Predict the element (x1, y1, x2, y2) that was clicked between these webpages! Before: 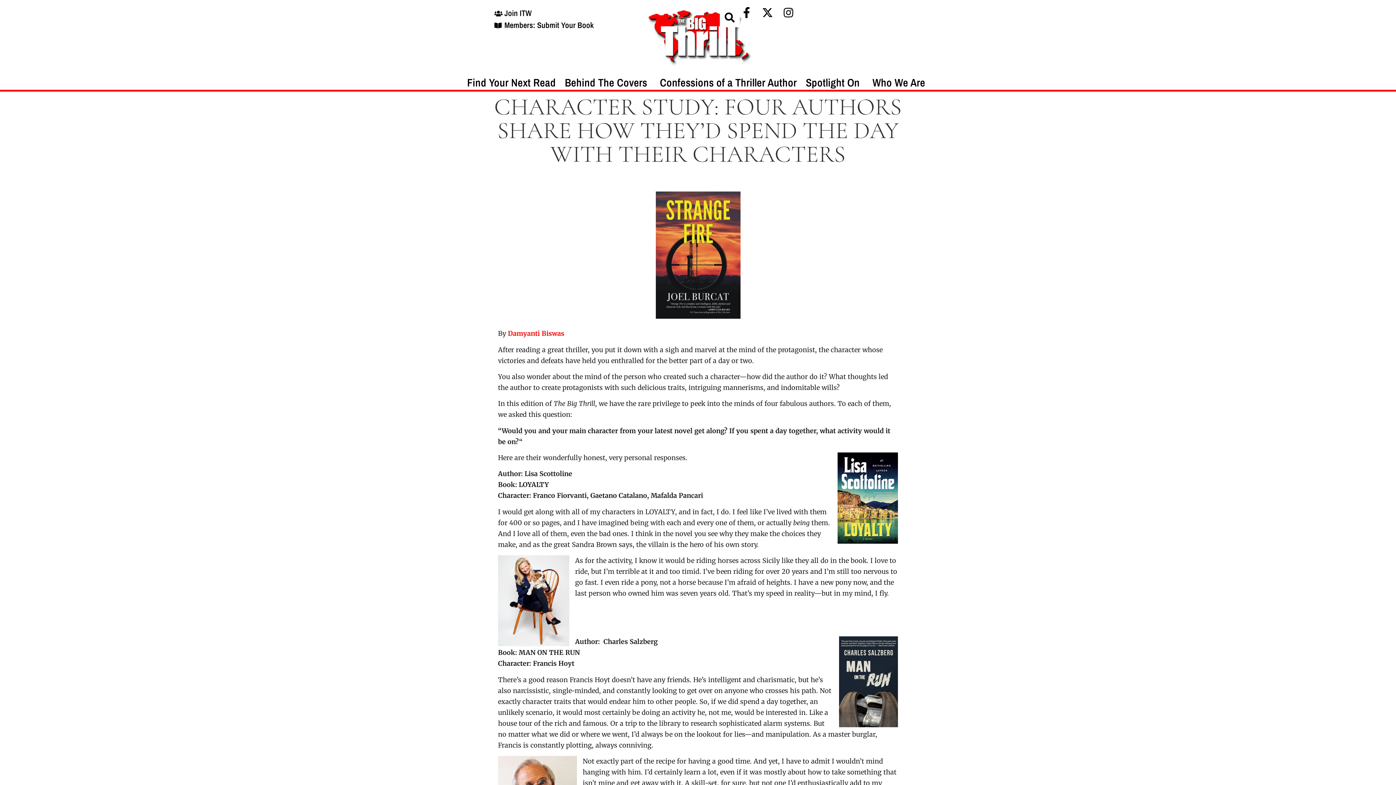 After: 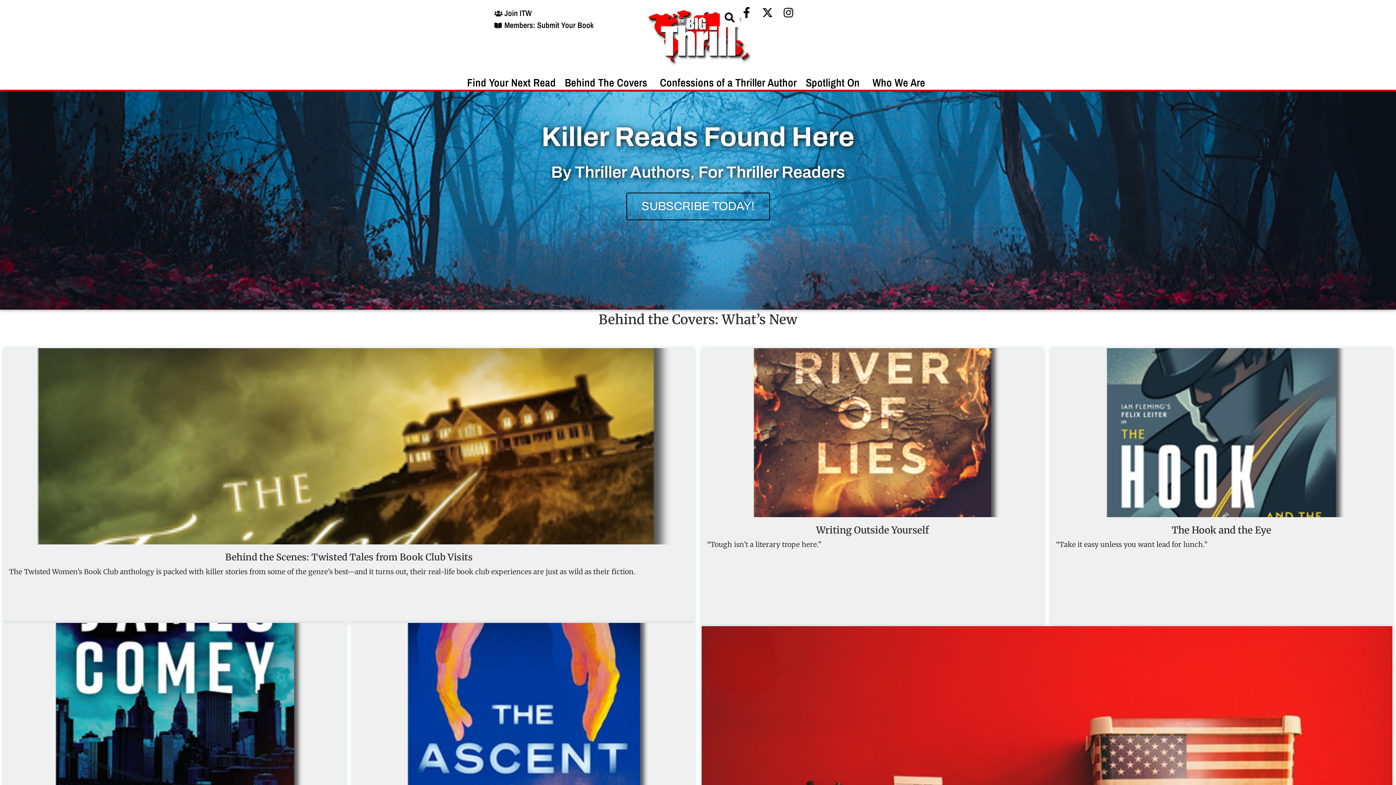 Action: bbox: (644, 60, 751, 67)